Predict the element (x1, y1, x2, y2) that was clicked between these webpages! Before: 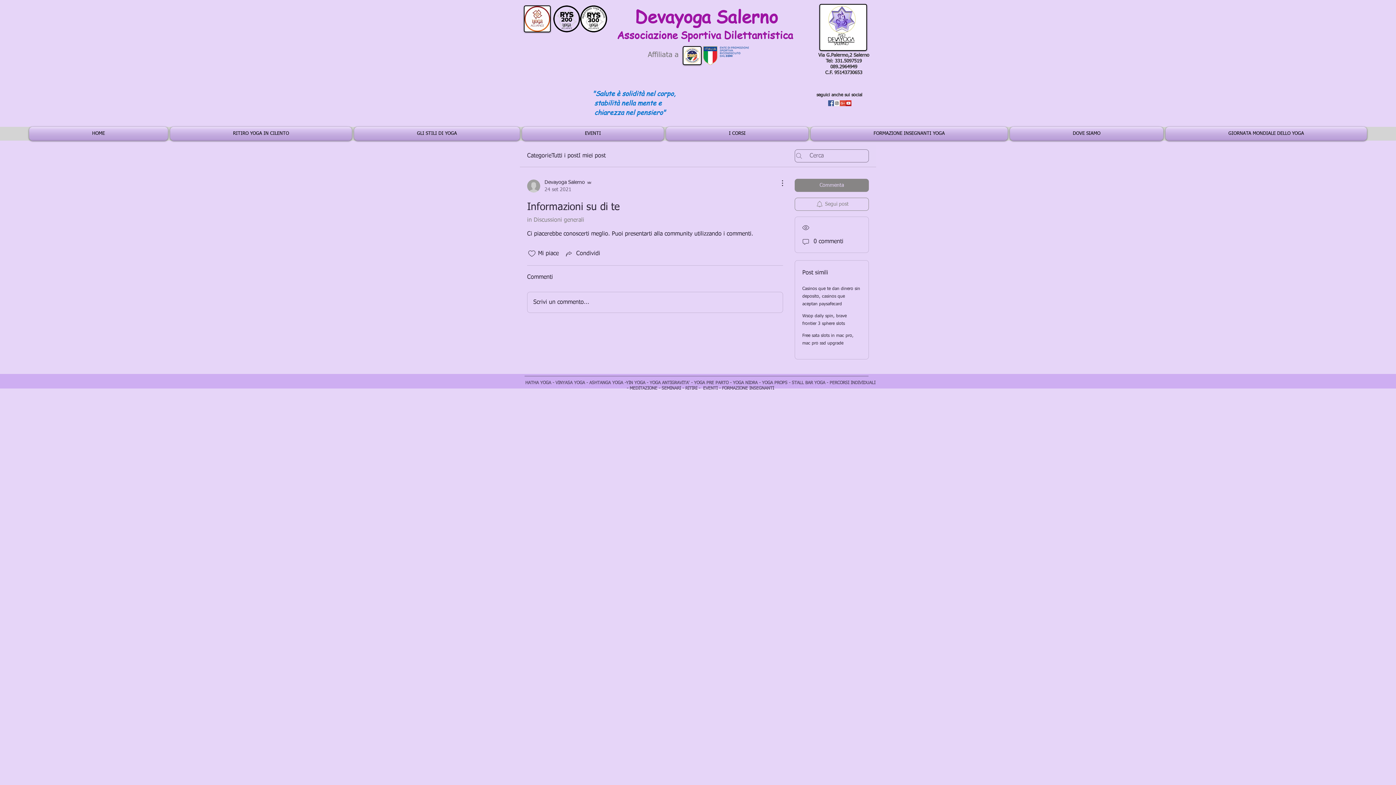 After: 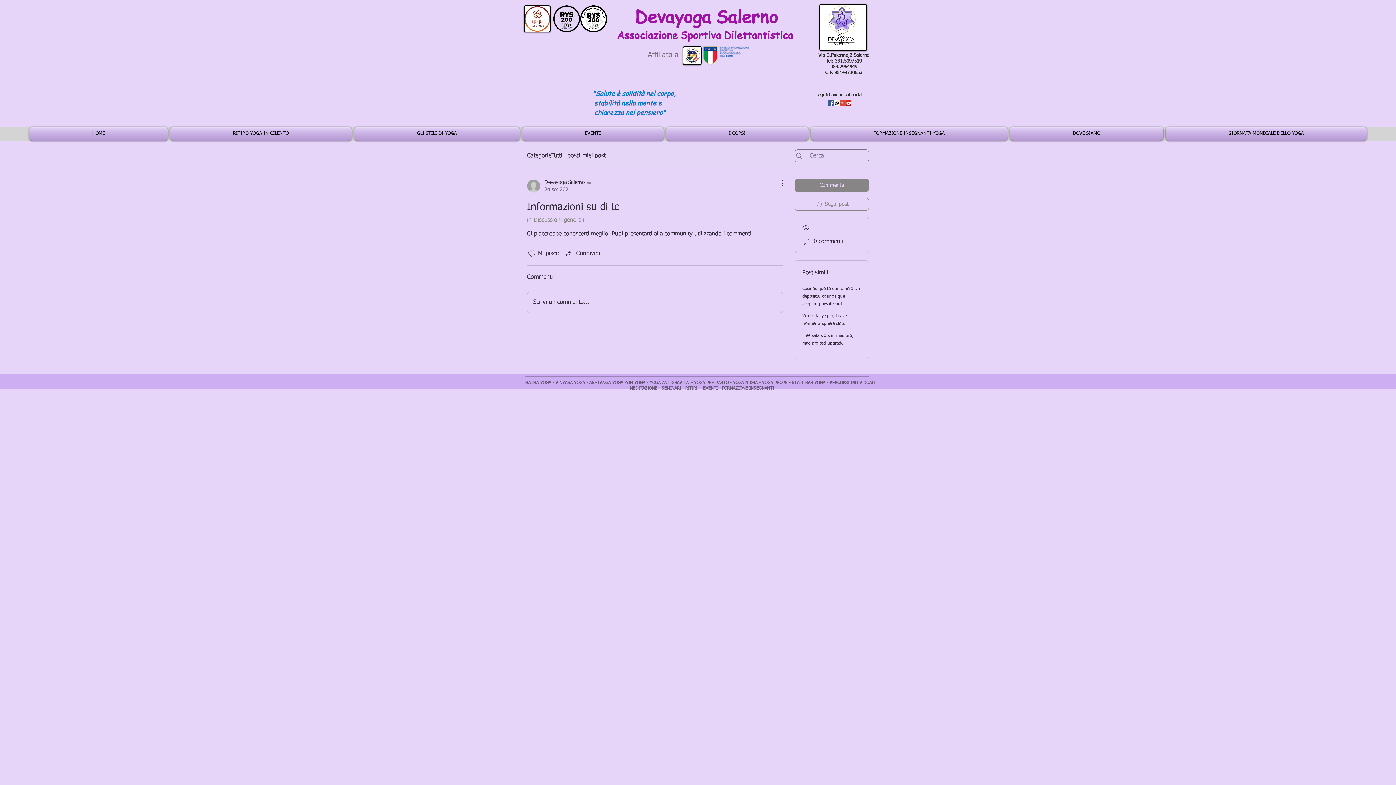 Action: label: Facebook Social Icon bbox: (828, 100, 834, 106)